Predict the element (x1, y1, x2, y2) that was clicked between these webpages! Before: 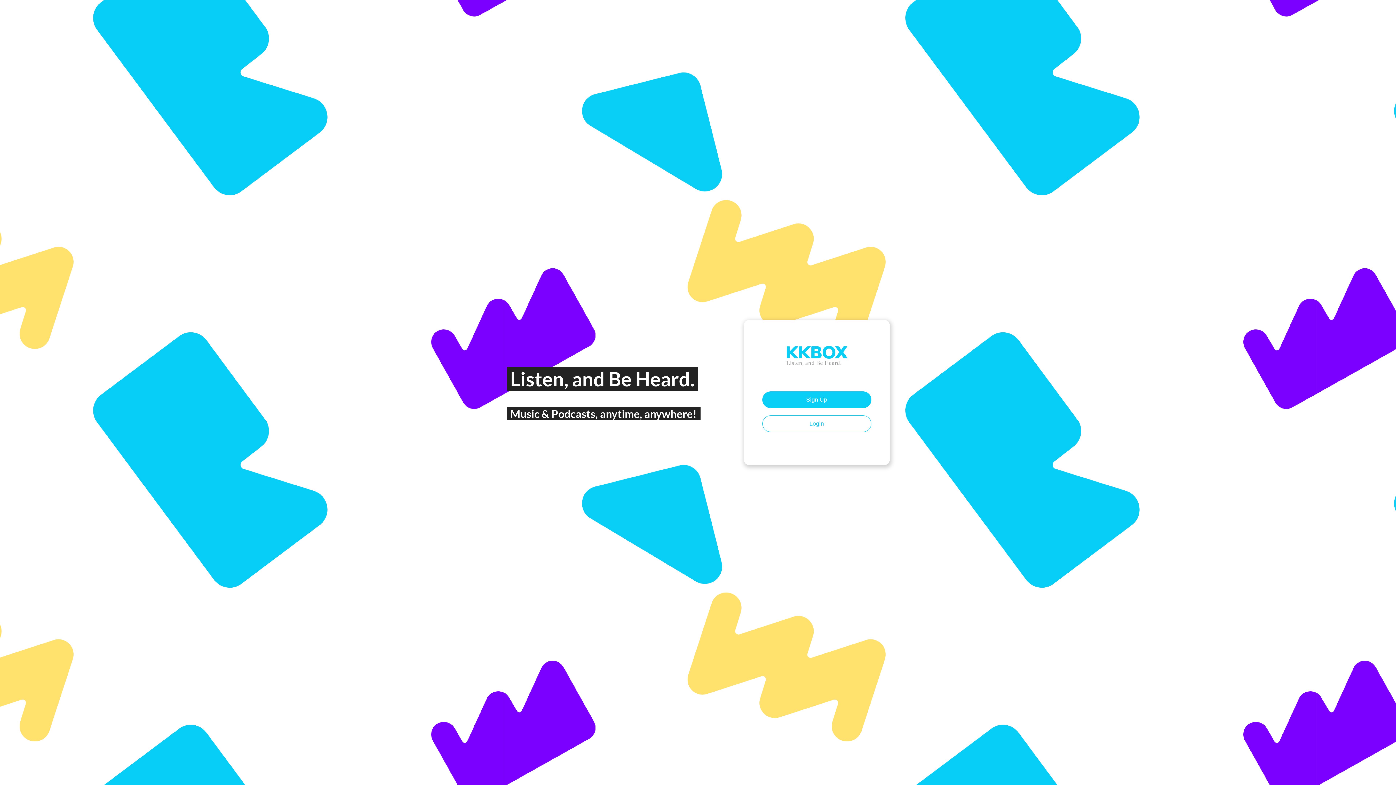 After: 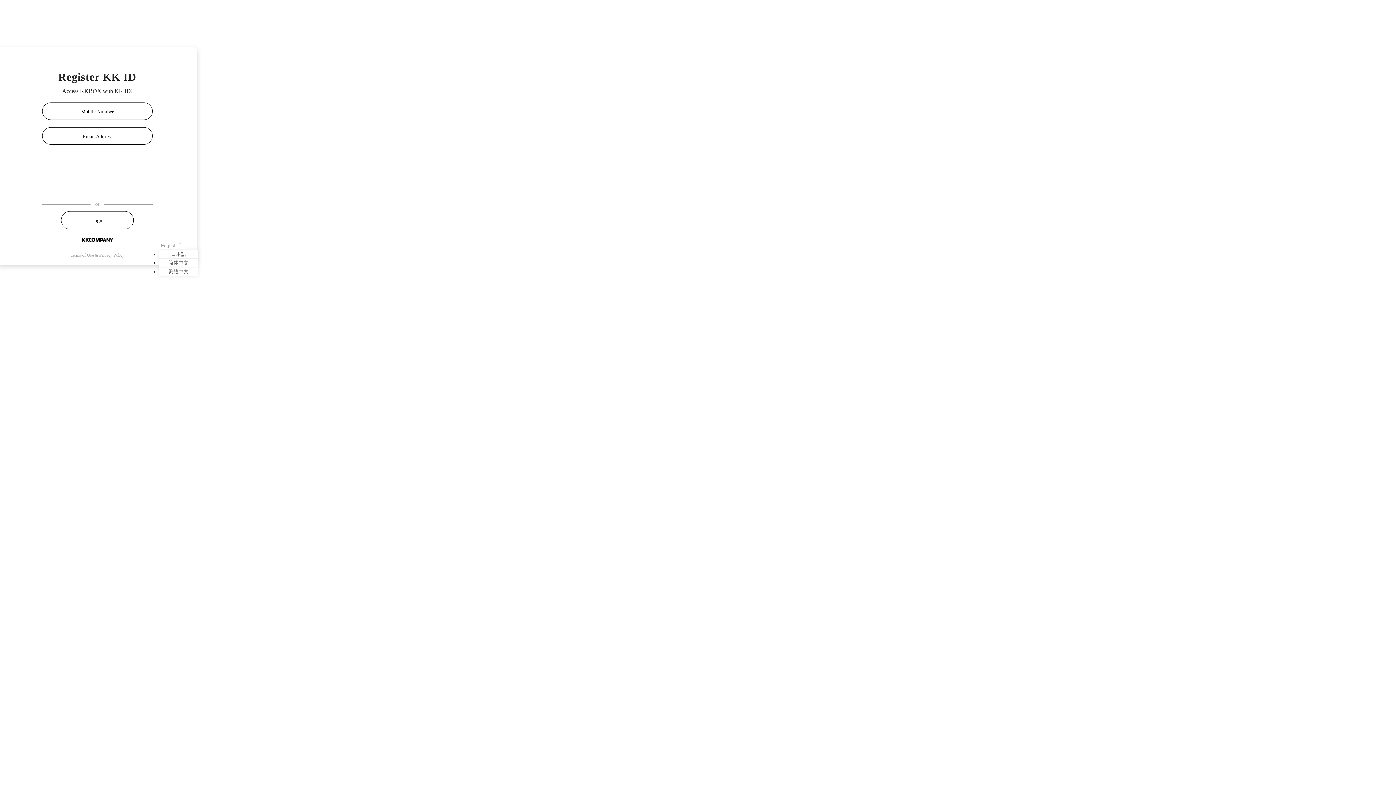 Action: label: Sign Up bbox: (762, 391, 871, 408)